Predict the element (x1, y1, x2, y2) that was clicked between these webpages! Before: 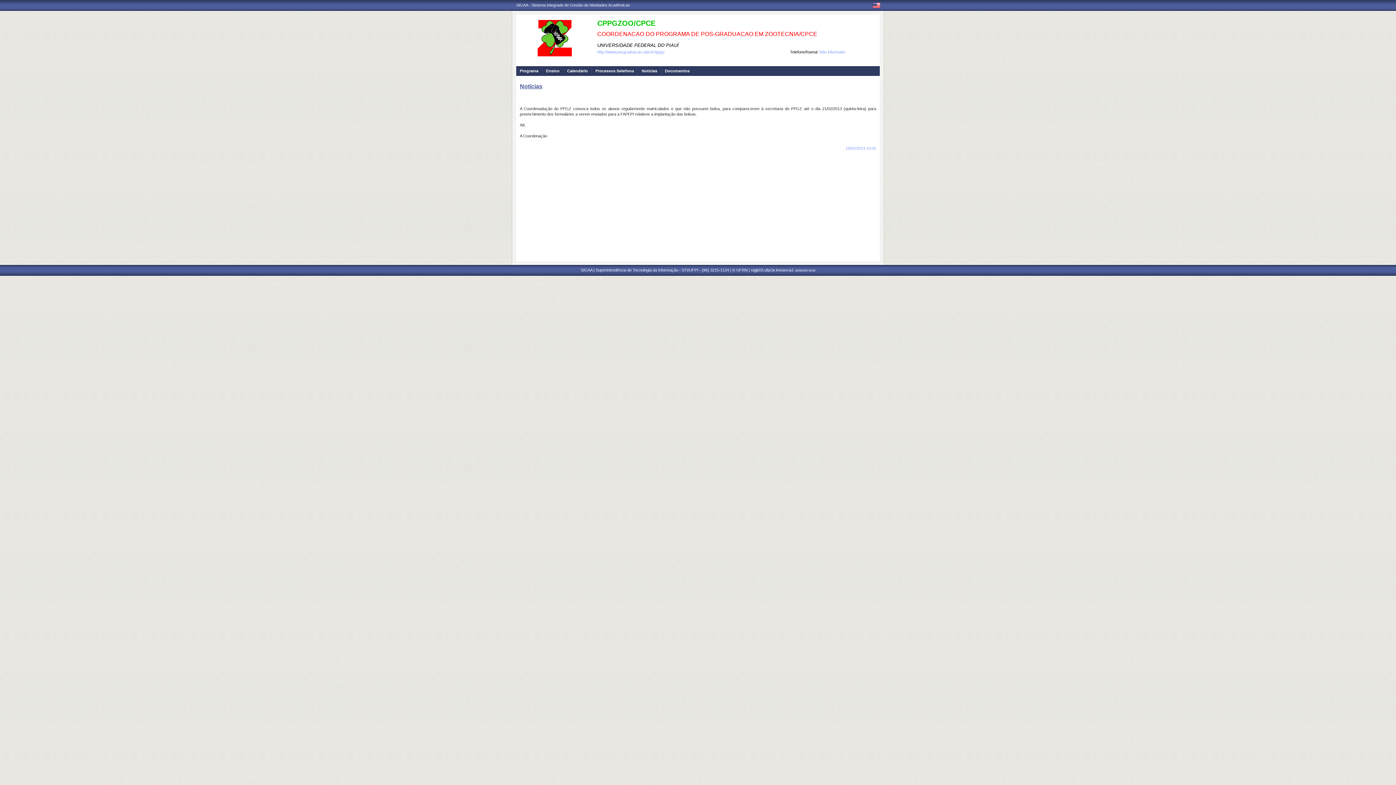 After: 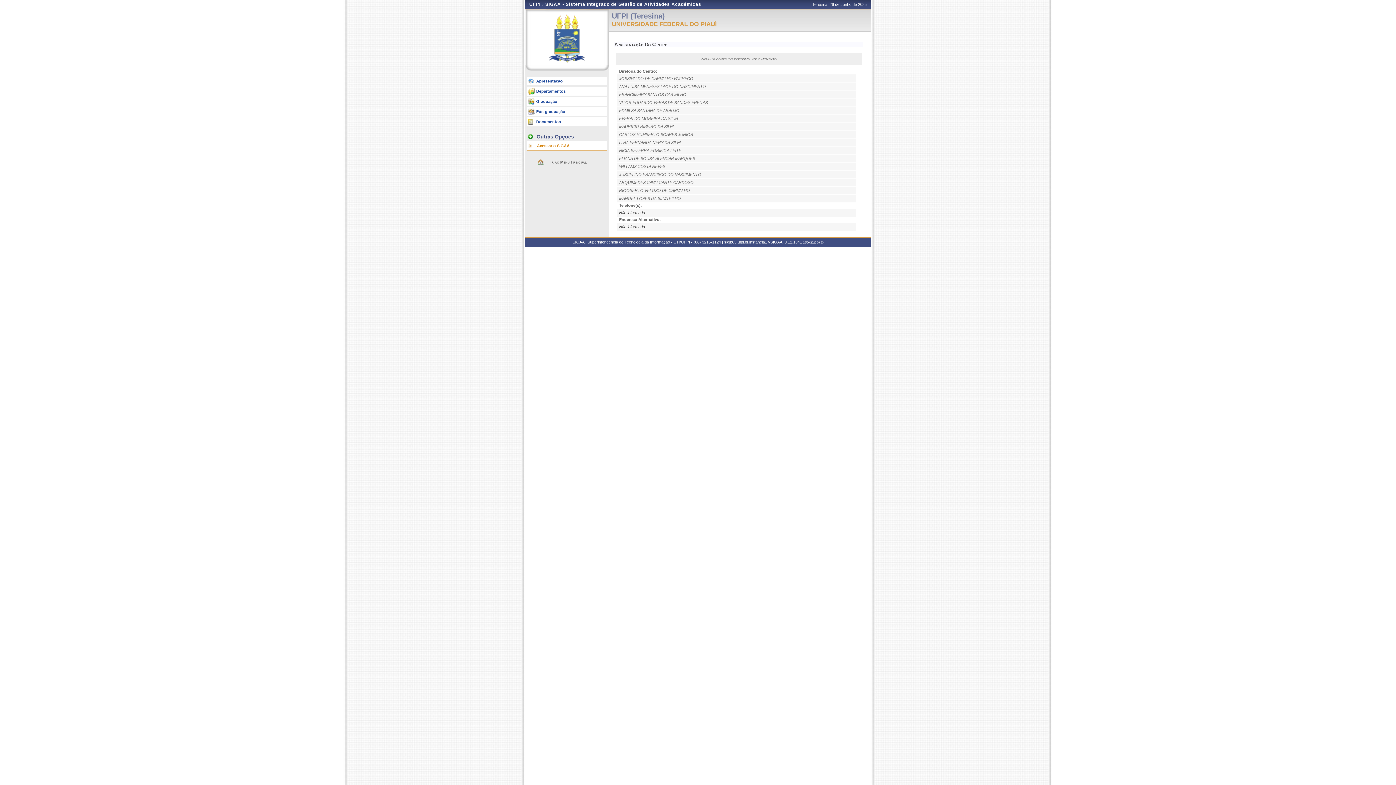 Action: label: UNIVERSIDADE FEDERAL DO PIAUÍ bbox: (597, 42, 678, 48)